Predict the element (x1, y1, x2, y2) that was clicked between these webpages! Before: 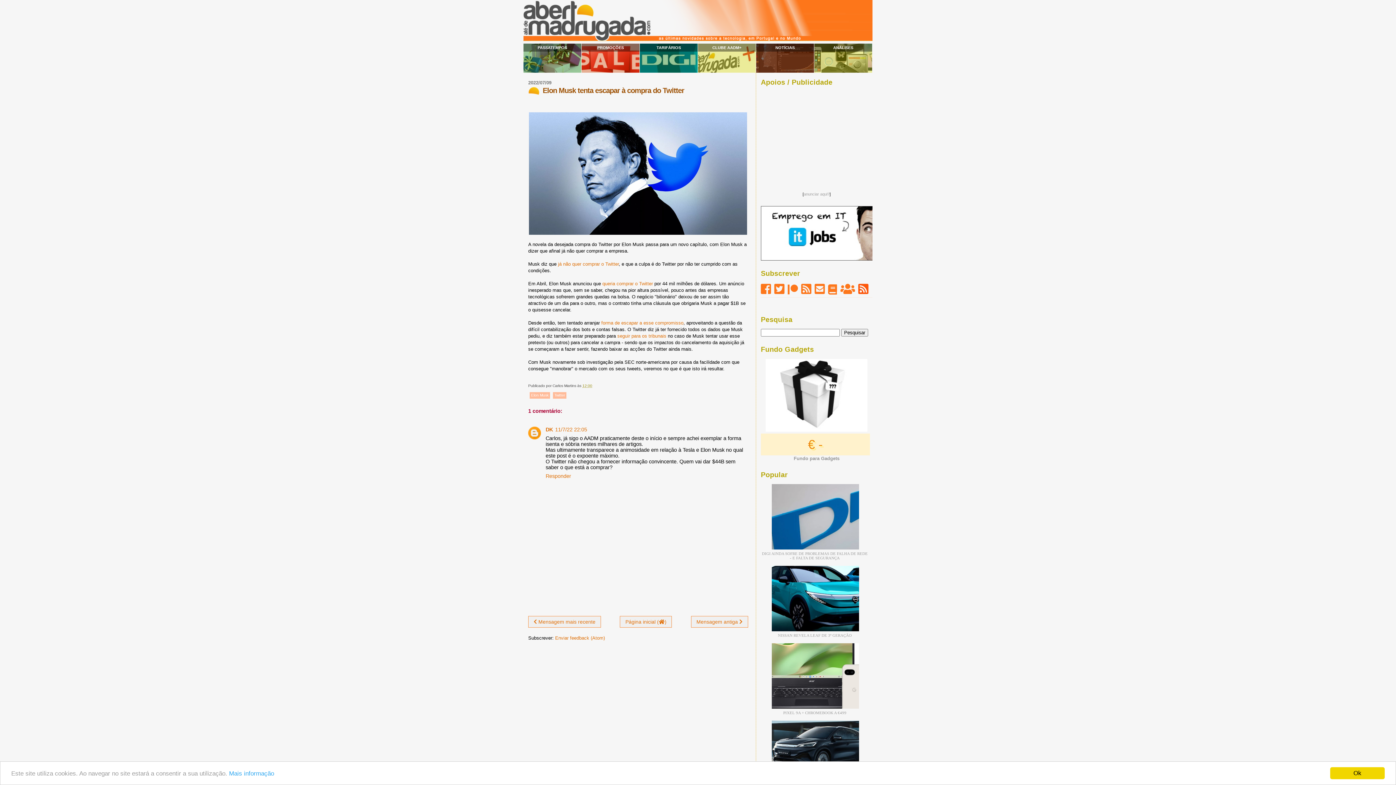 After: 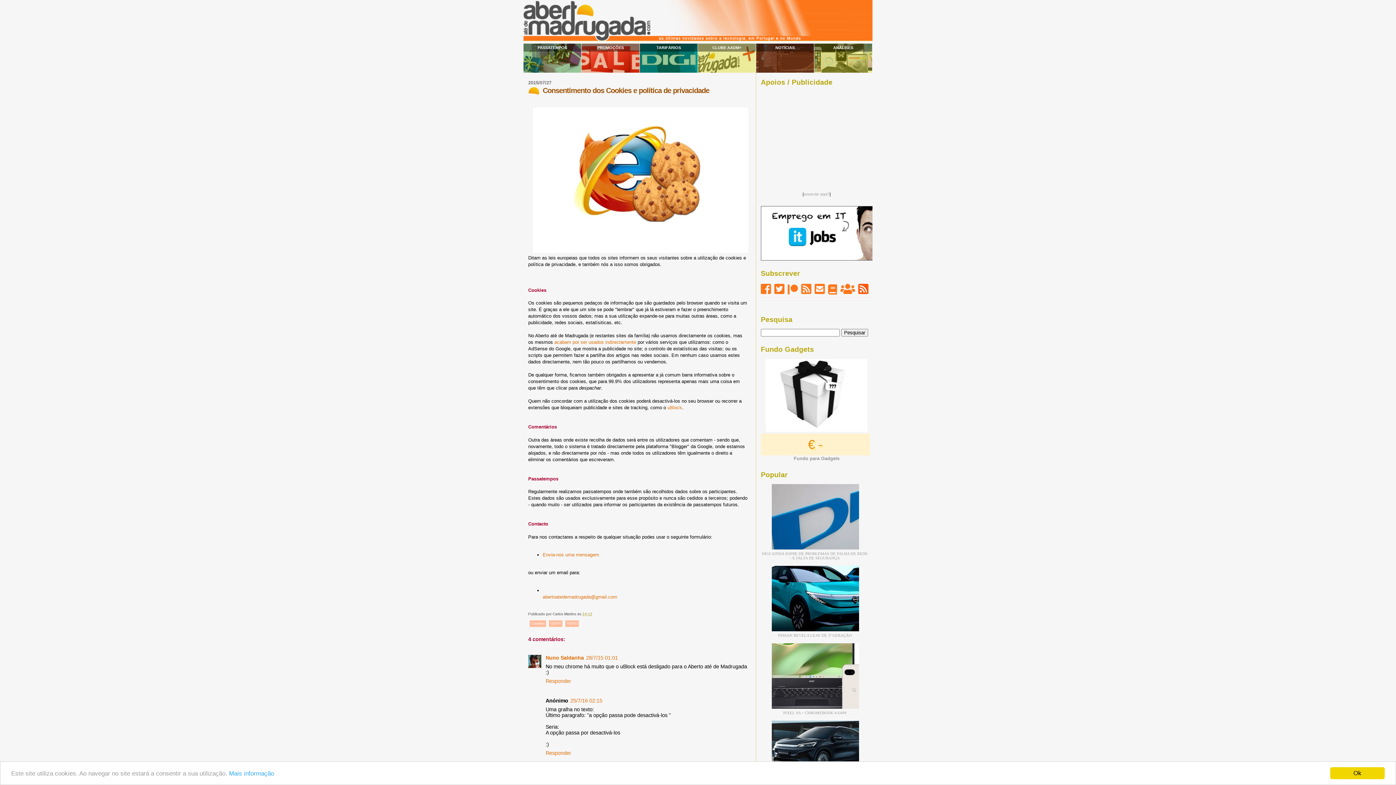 Action: label: Mais informação bbox: (229, 770, 274, 777)